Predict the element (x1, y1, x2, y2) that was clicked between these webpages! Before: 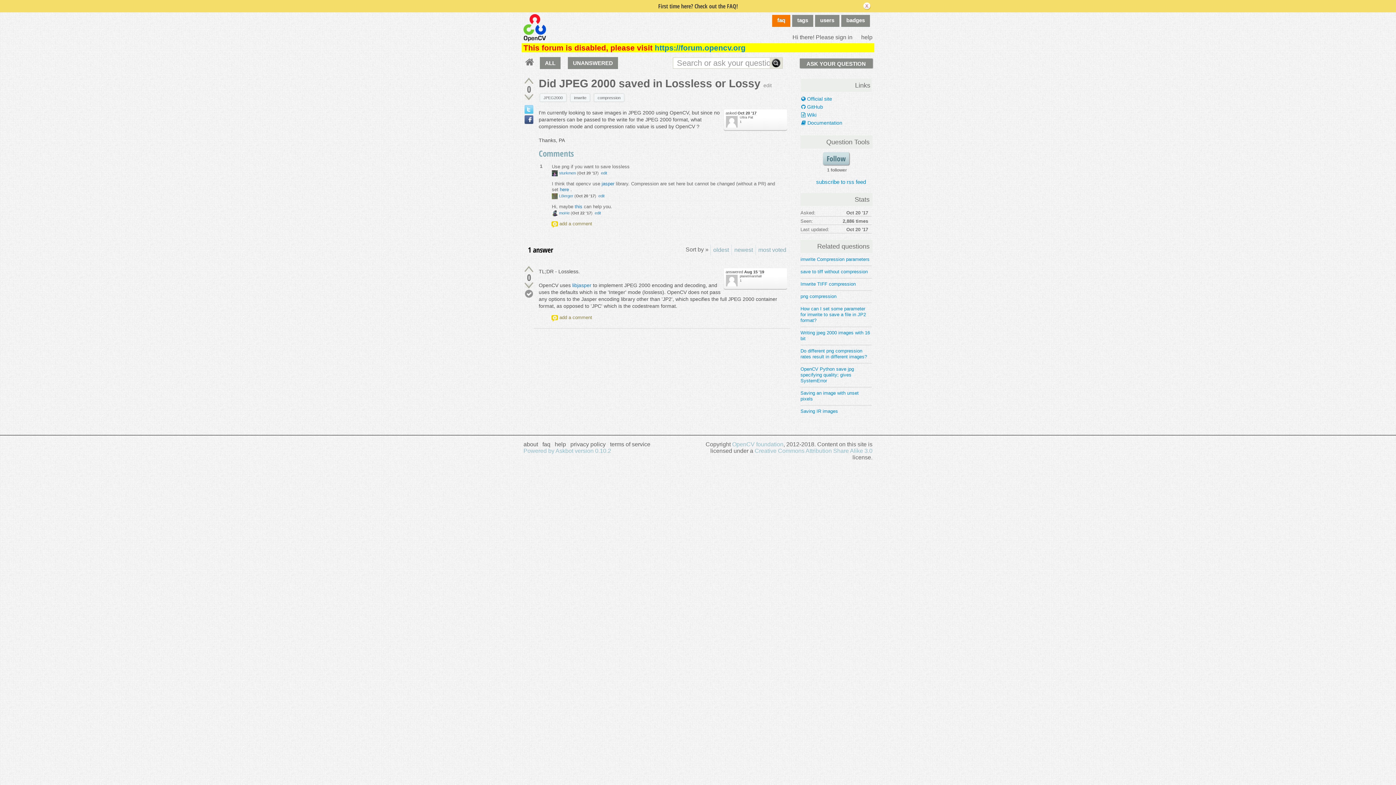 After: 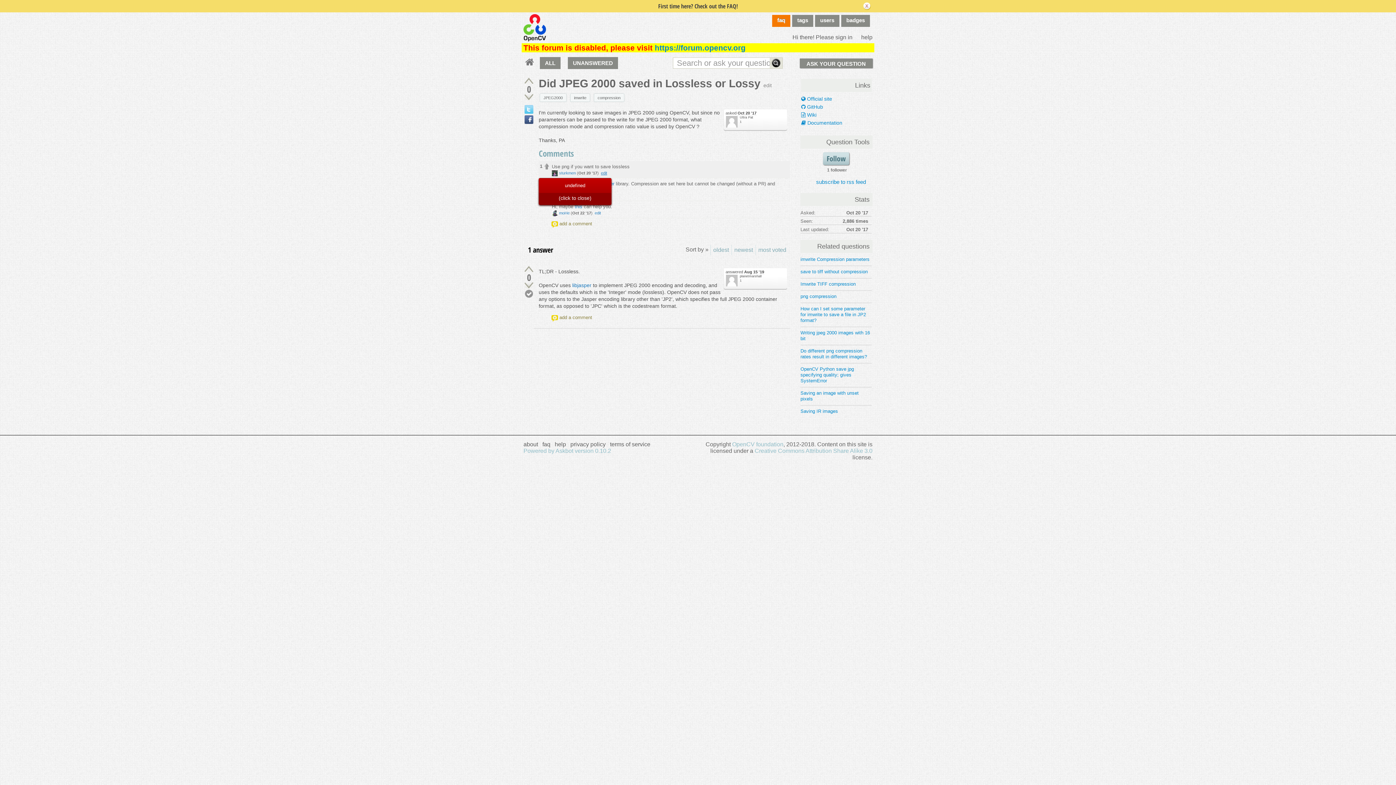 Action: label: edit bbox: (598, 170, 607, 175)